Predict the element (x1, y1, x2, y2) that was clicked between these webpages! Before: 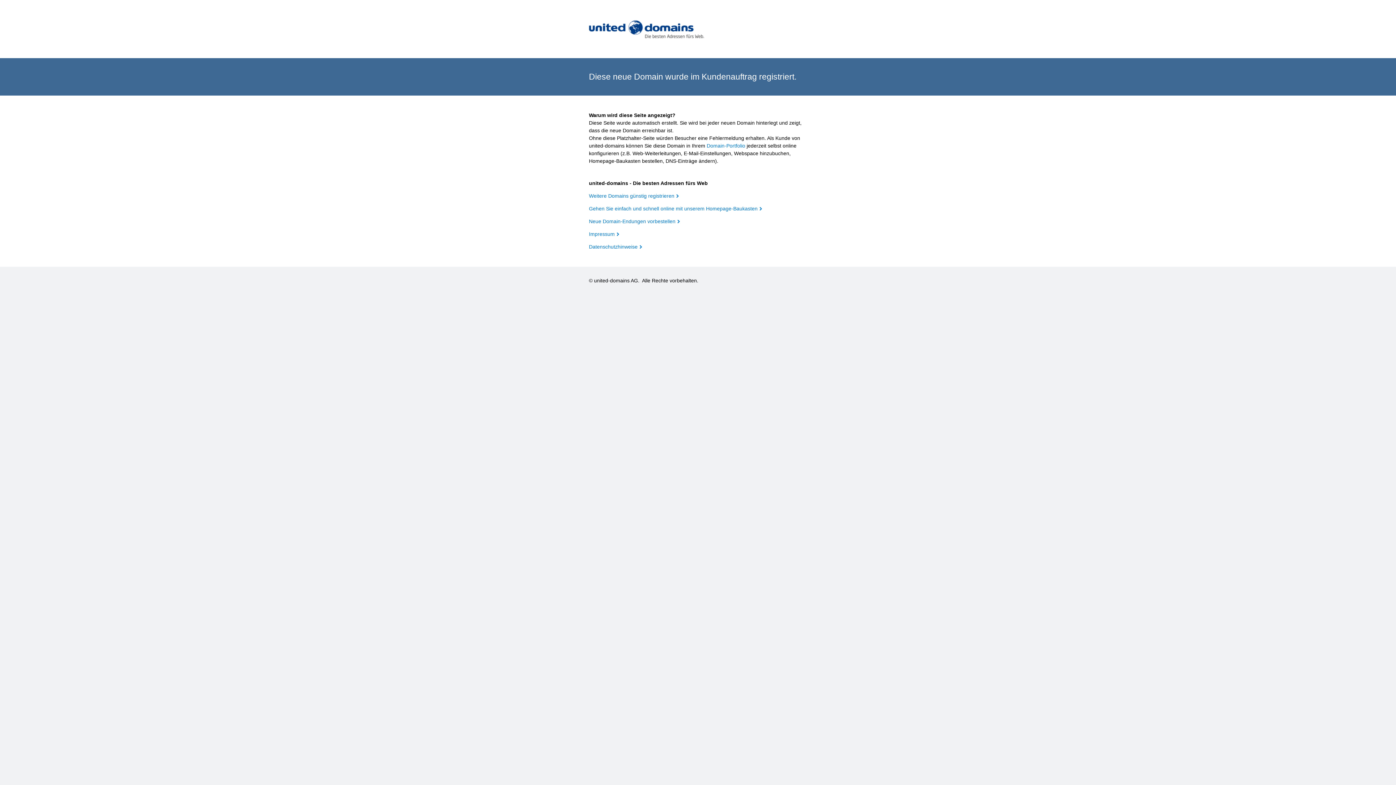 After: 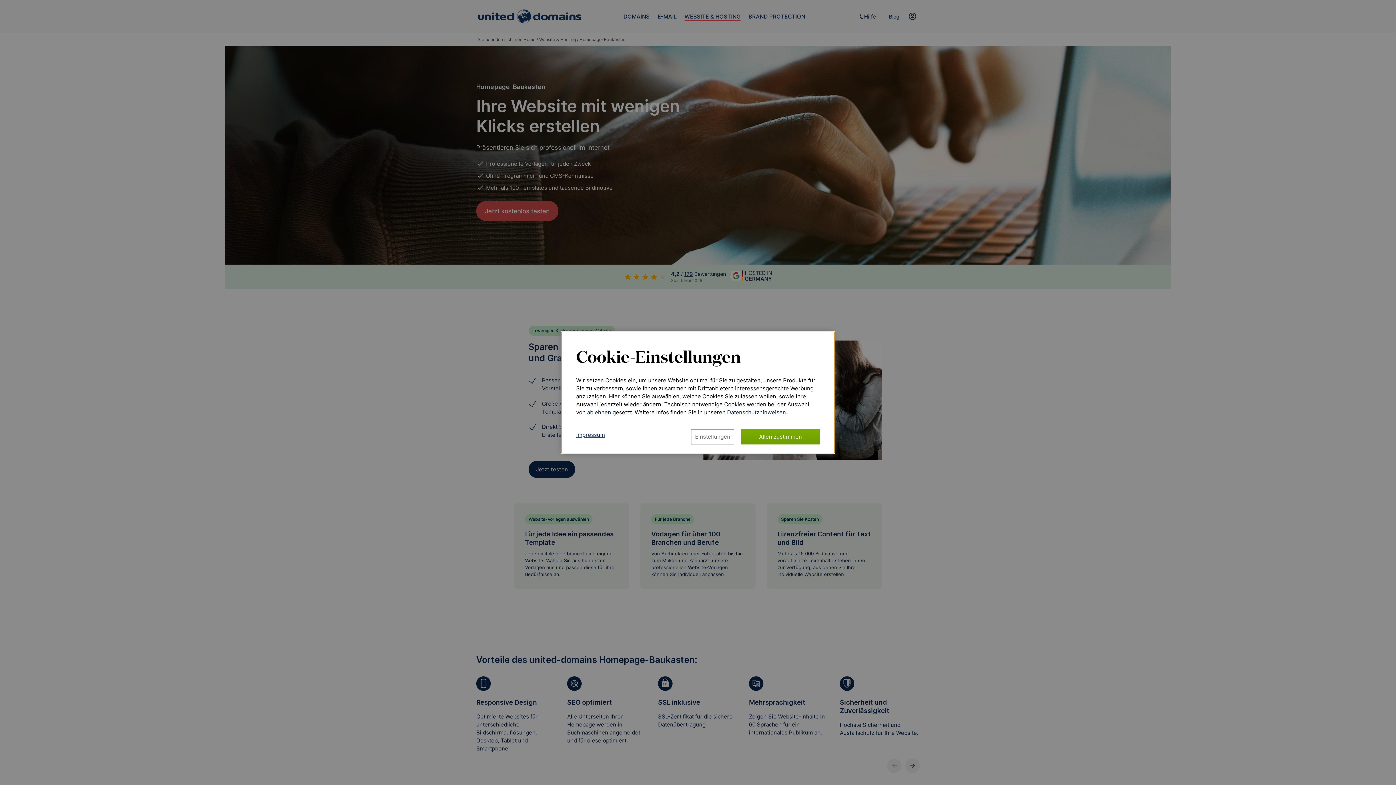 Action: label: Gehen Sie einfach und schnell online mit unserem Homepage-Baukasten bbox: (589, 205, 762, 211)